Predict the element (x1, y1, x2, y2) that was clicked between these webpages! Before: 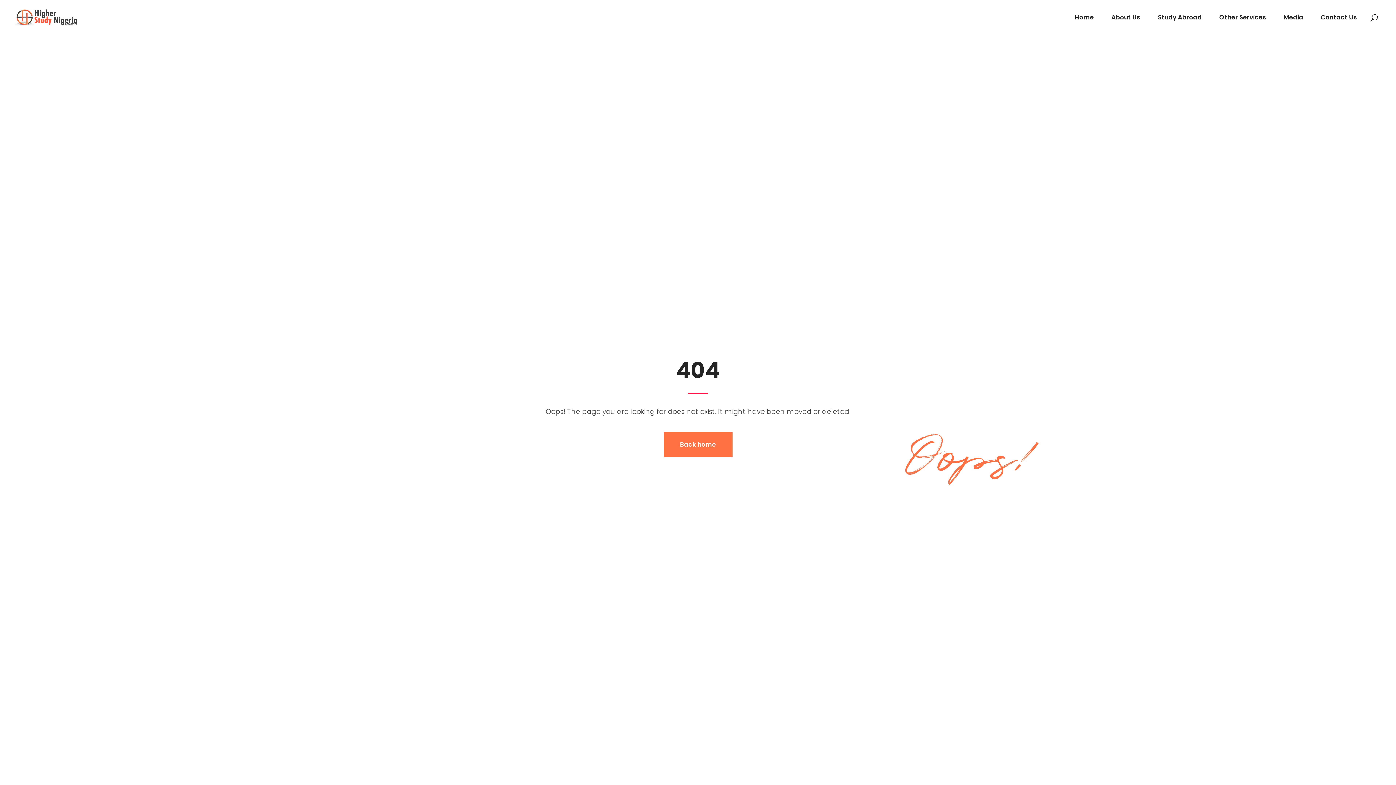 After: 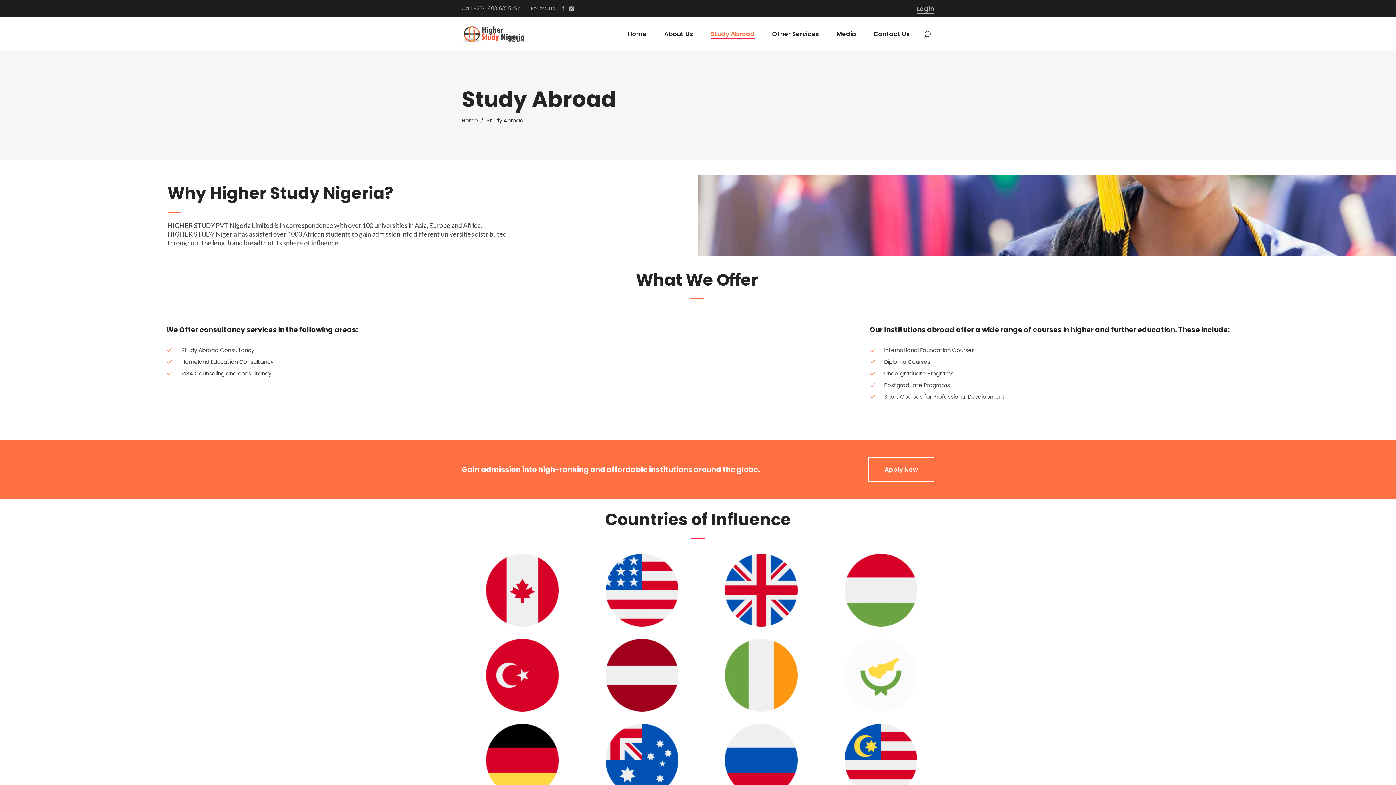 Action: label: Study Abroad bbox: (1149, 0, 1210, 34)